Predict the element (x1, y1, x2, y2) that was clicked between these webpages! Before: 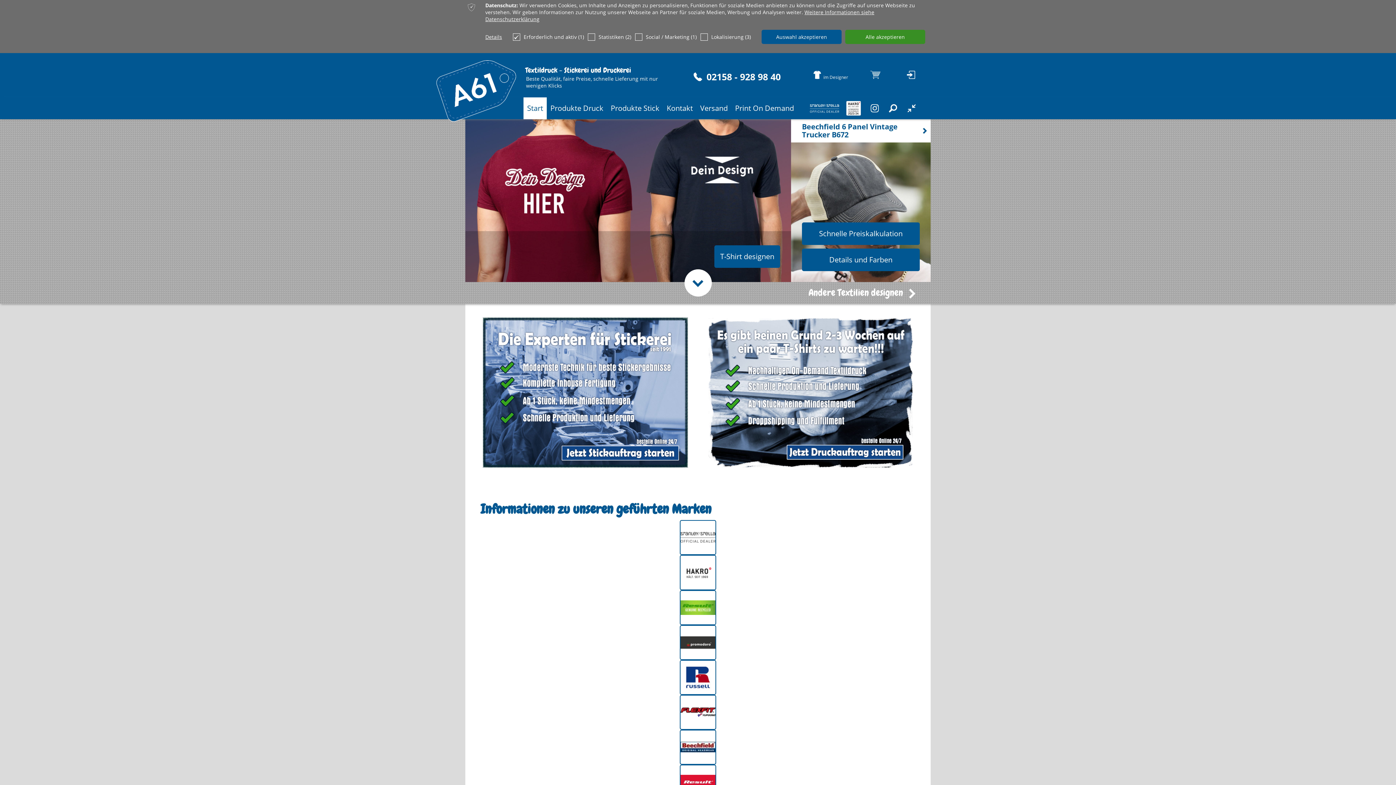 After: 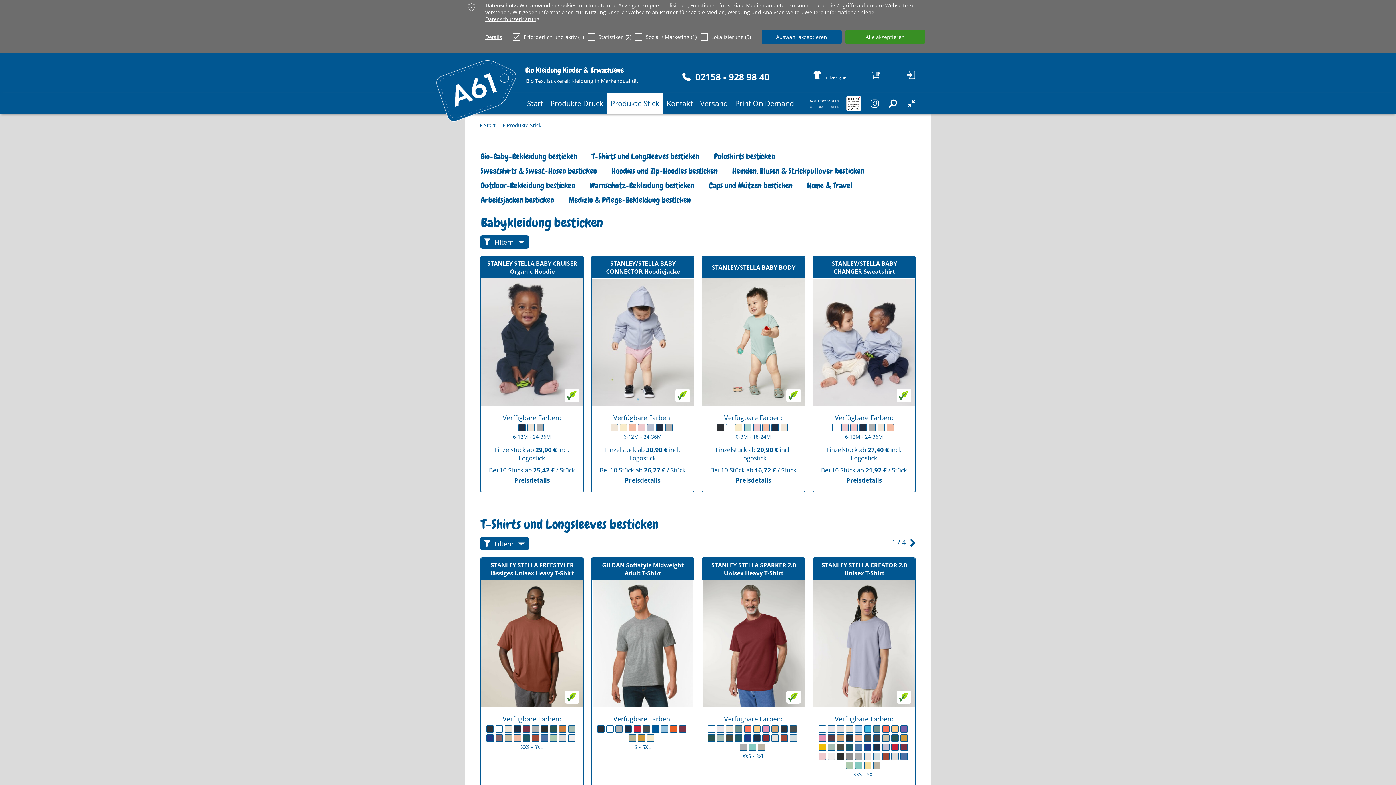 Action: bbox: (610, 97, 659, 119) label: Produkte Stick